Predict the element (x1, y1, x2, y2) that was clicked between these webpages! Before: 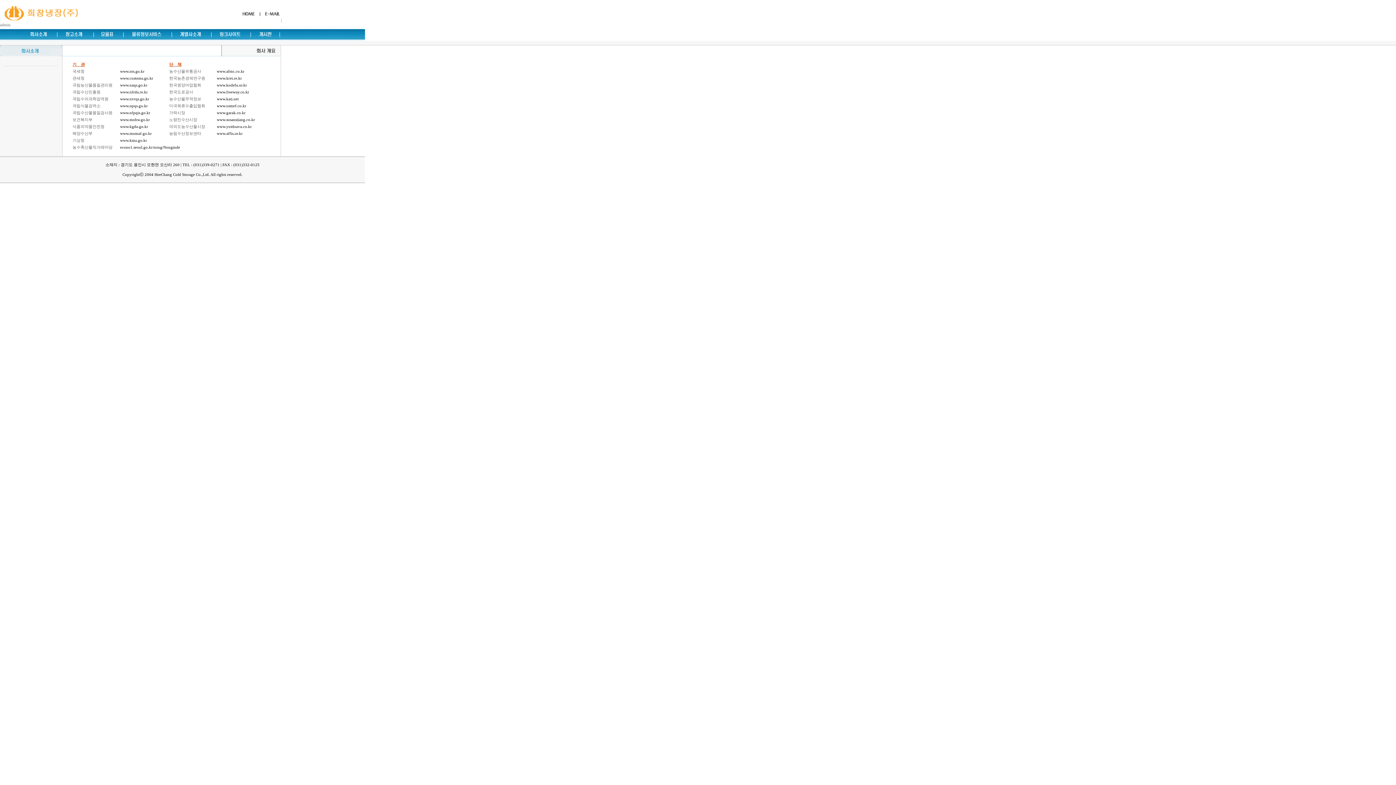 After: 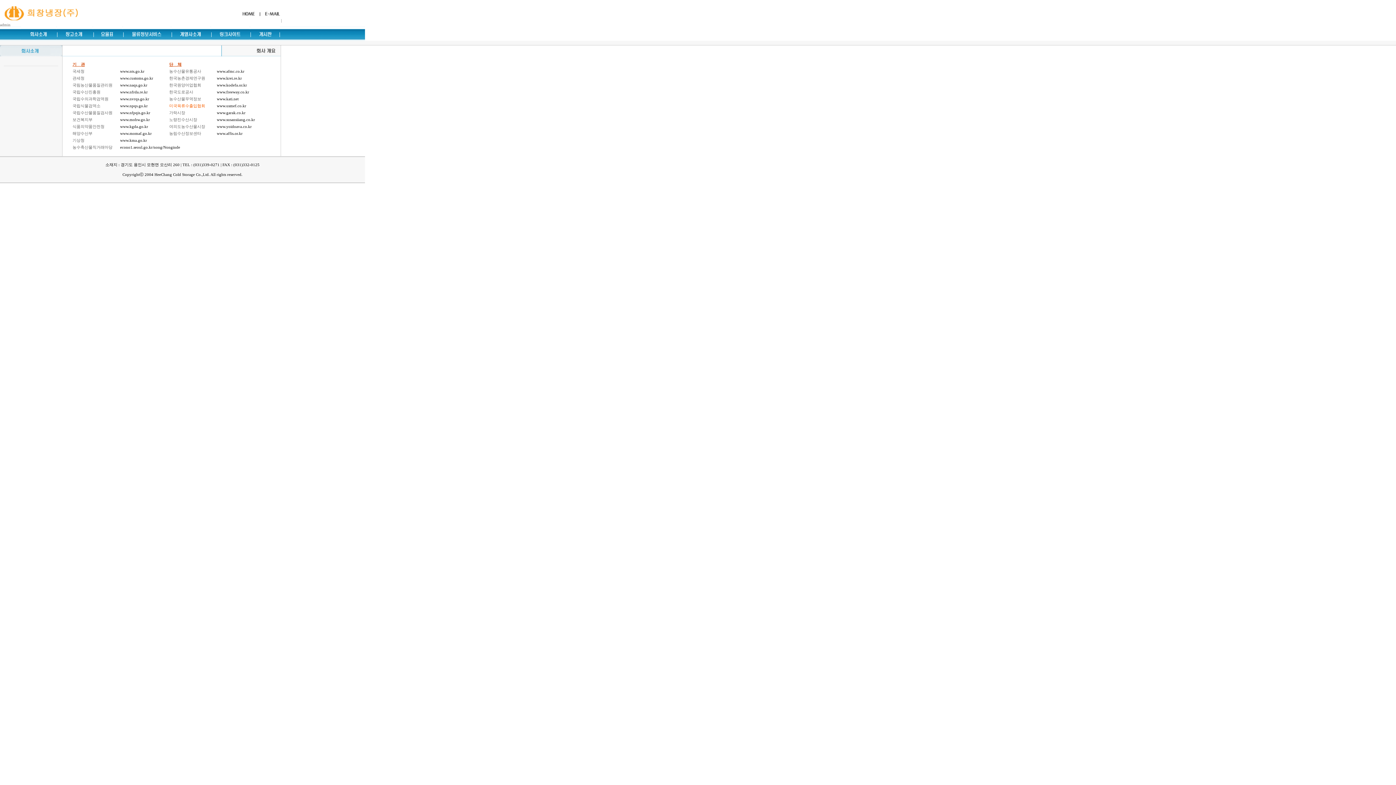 Action: label: 미국육류수출입협회 bbox: (169, 103, 205, 108)